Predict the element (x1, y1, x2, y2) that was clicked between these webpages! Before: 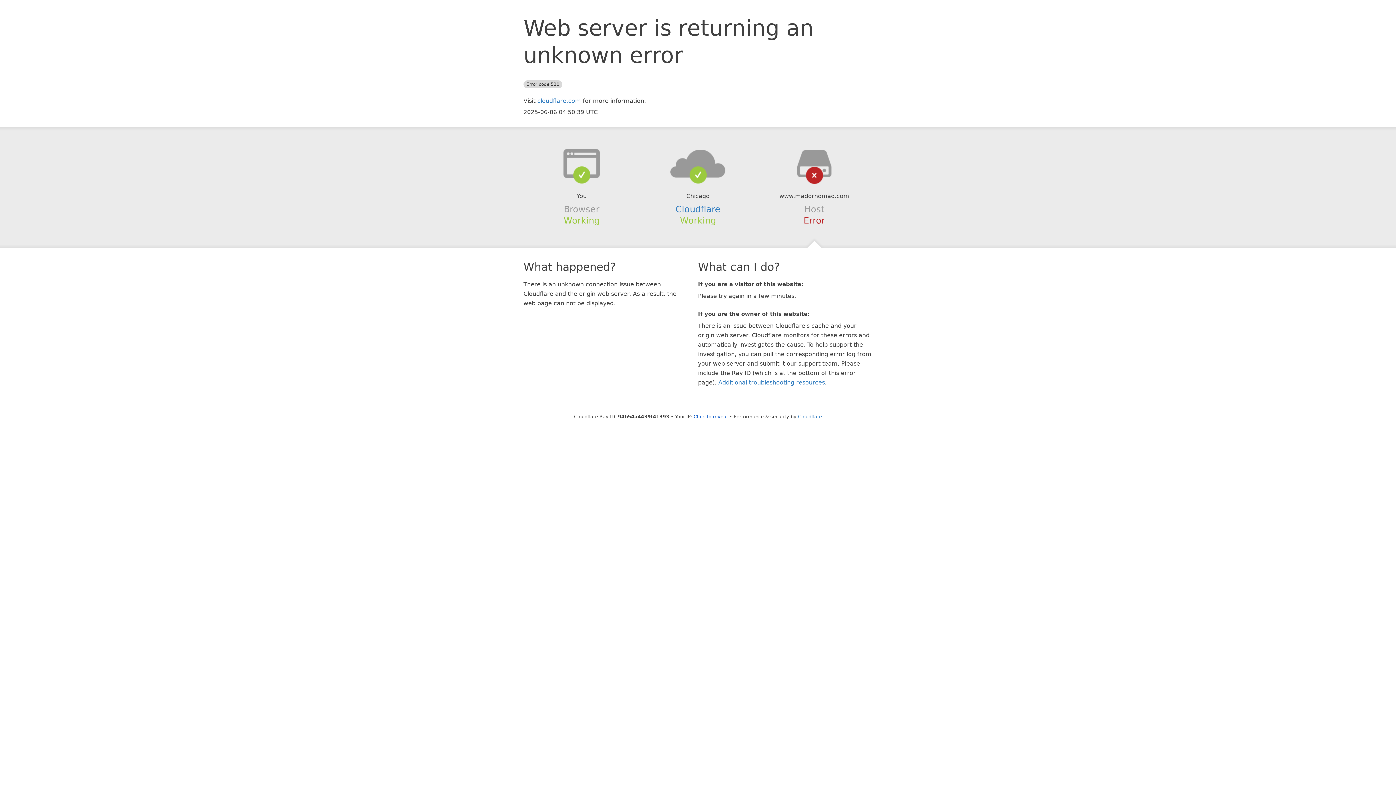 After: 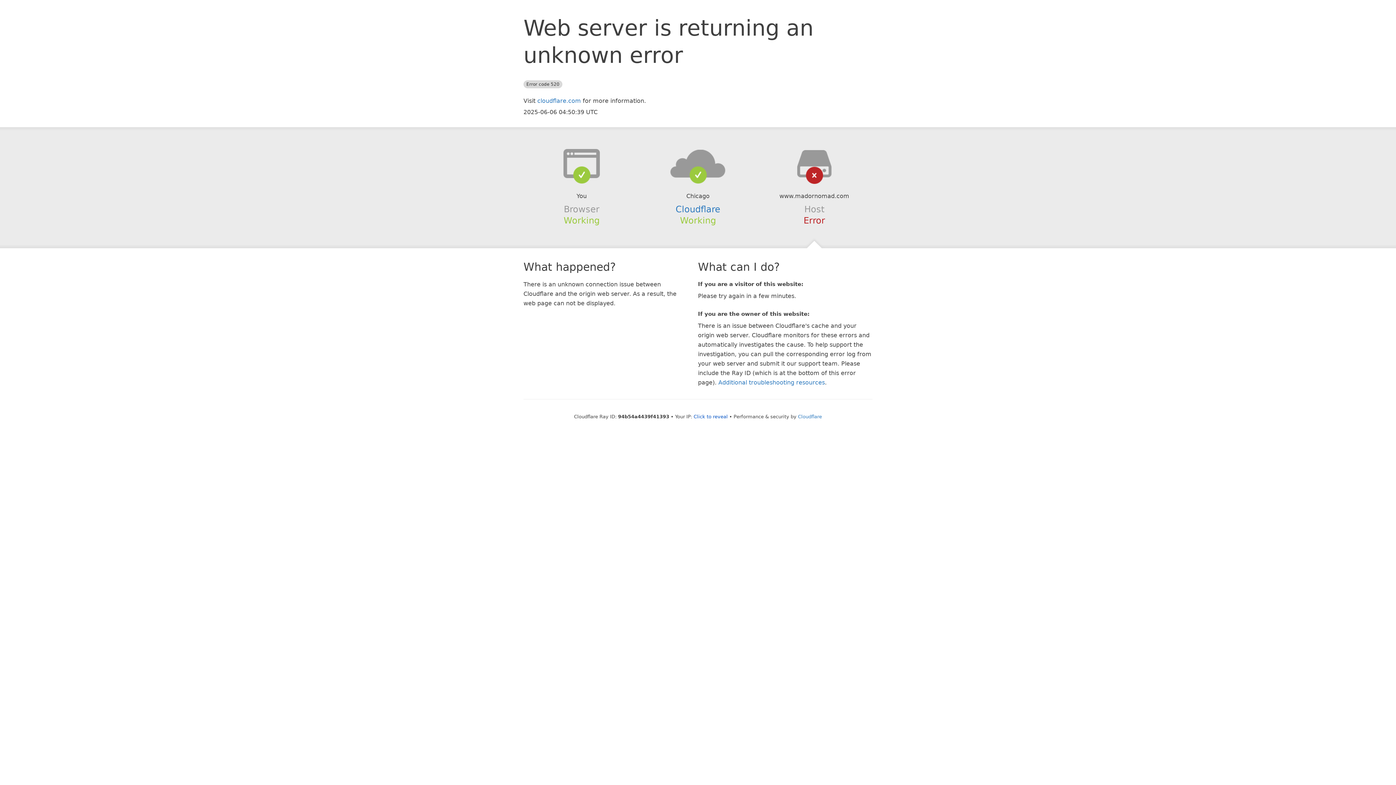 Action: bbox: (639, 148, 756, 178)